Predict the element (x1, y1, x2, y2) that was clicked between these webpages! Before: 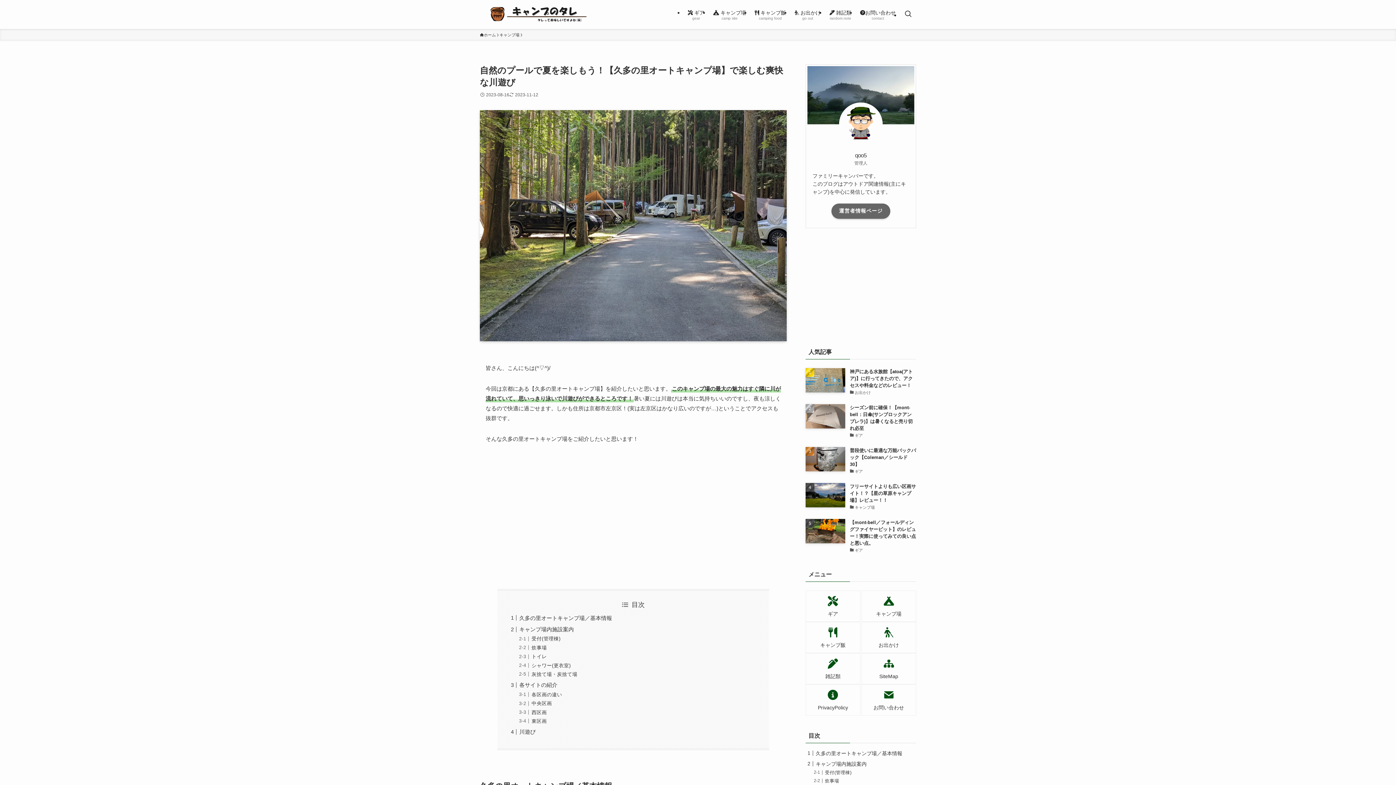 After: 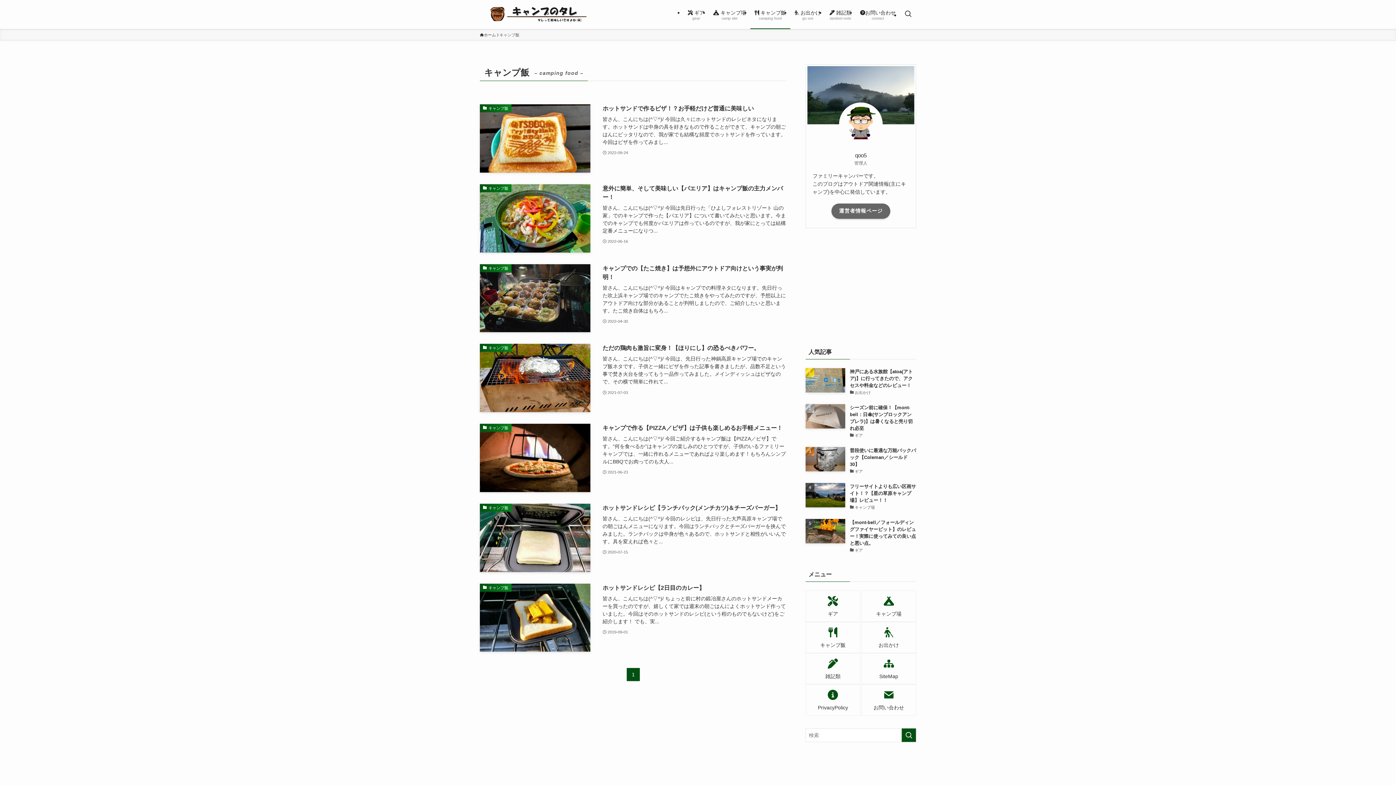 Action: bbox: (806, 622, 860, 652) label: キャンプ飯